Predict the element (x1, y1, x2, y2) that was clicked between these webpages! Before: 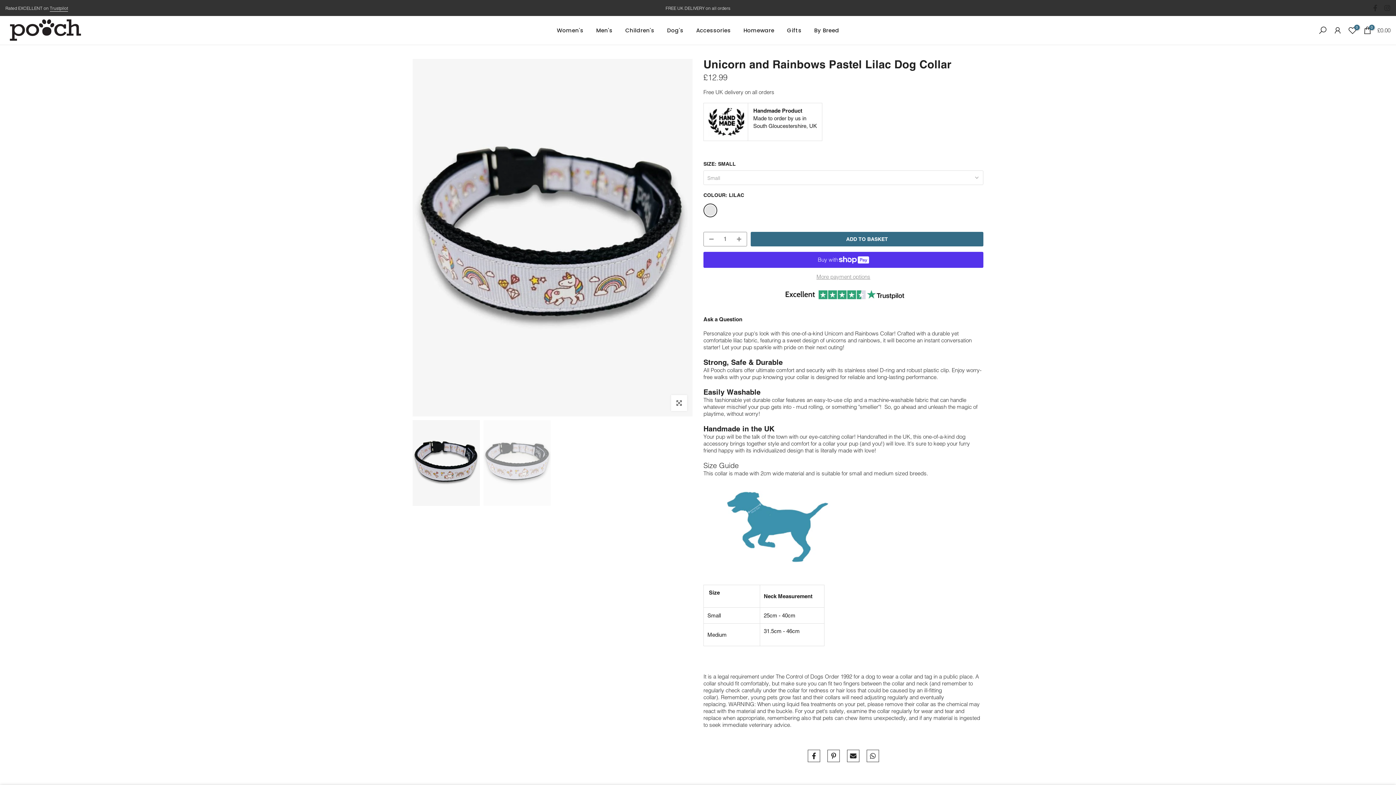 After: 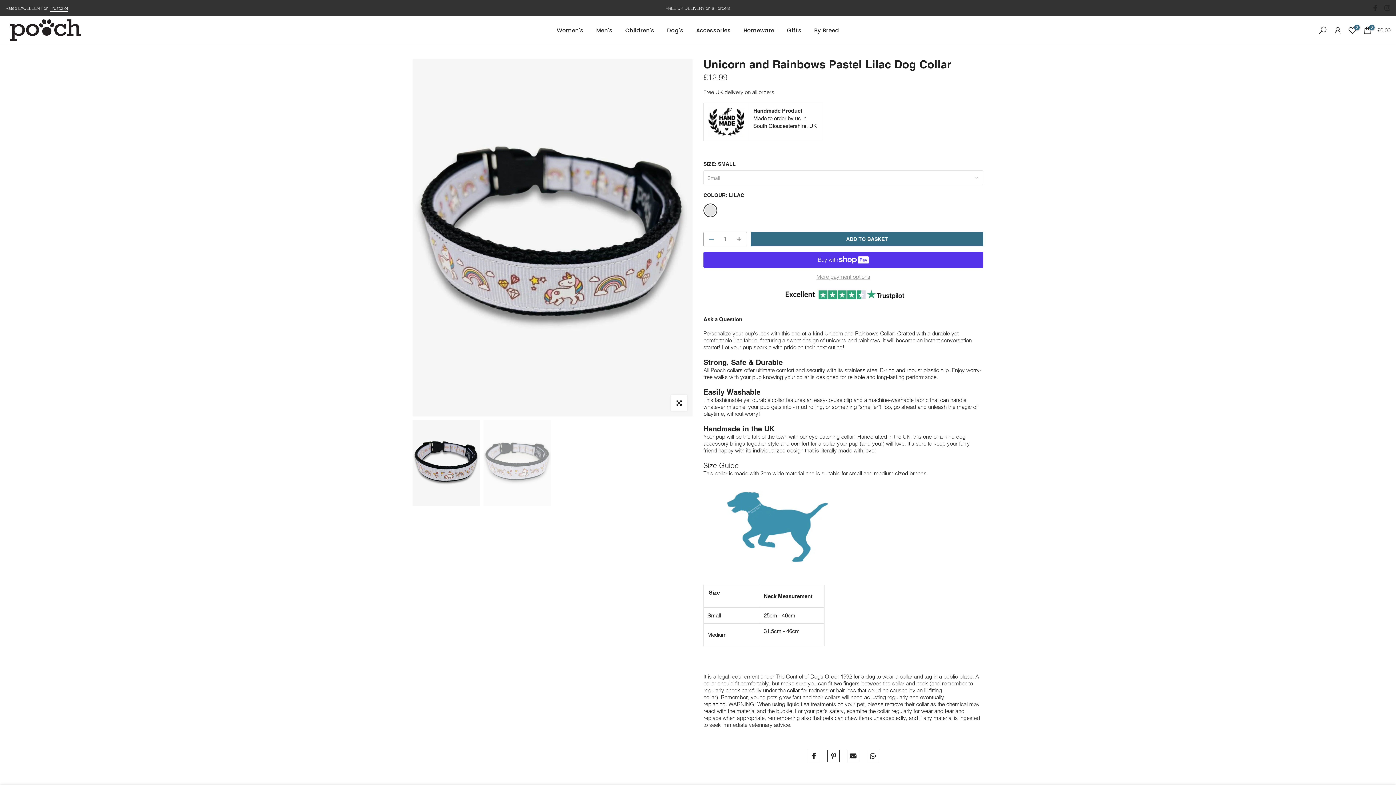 Action: bbox: (704, 232, 714, 246)